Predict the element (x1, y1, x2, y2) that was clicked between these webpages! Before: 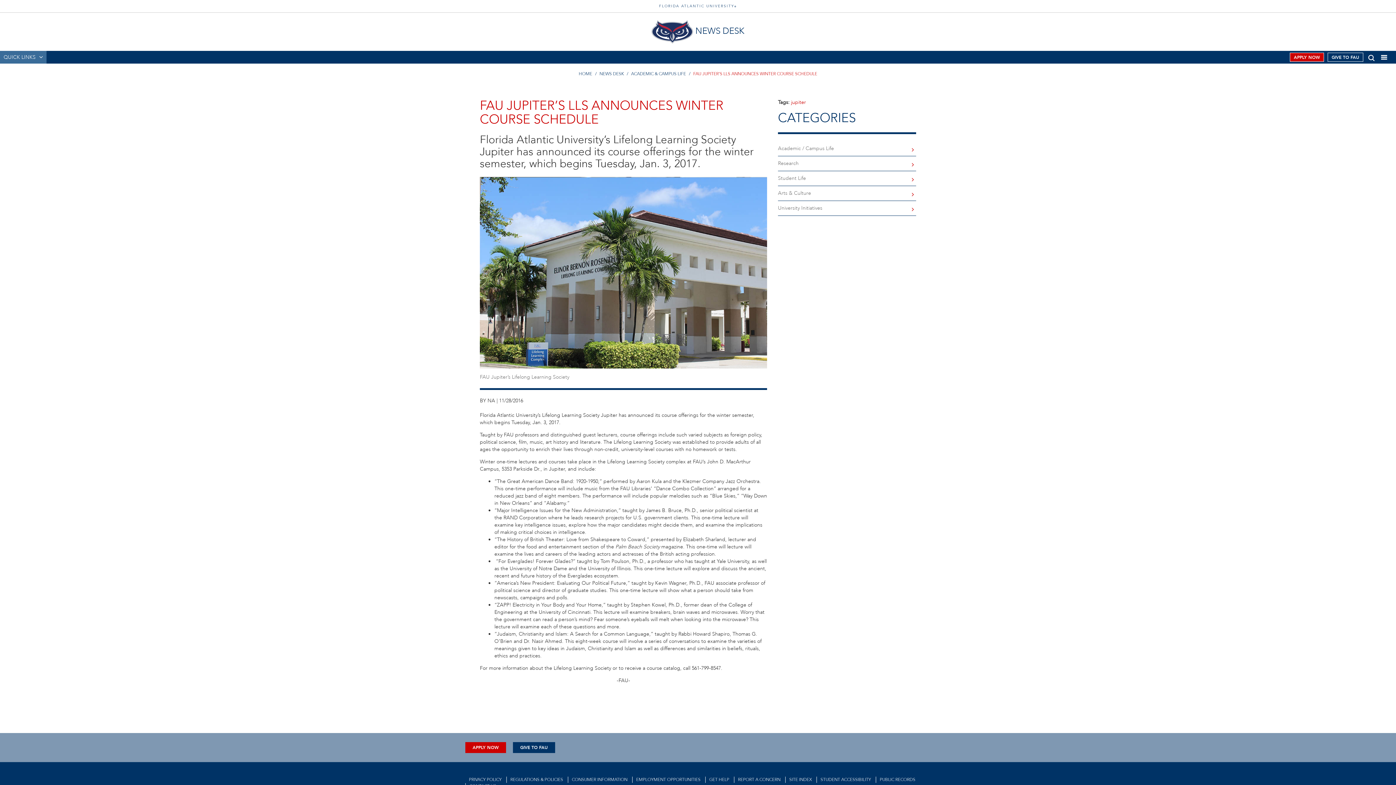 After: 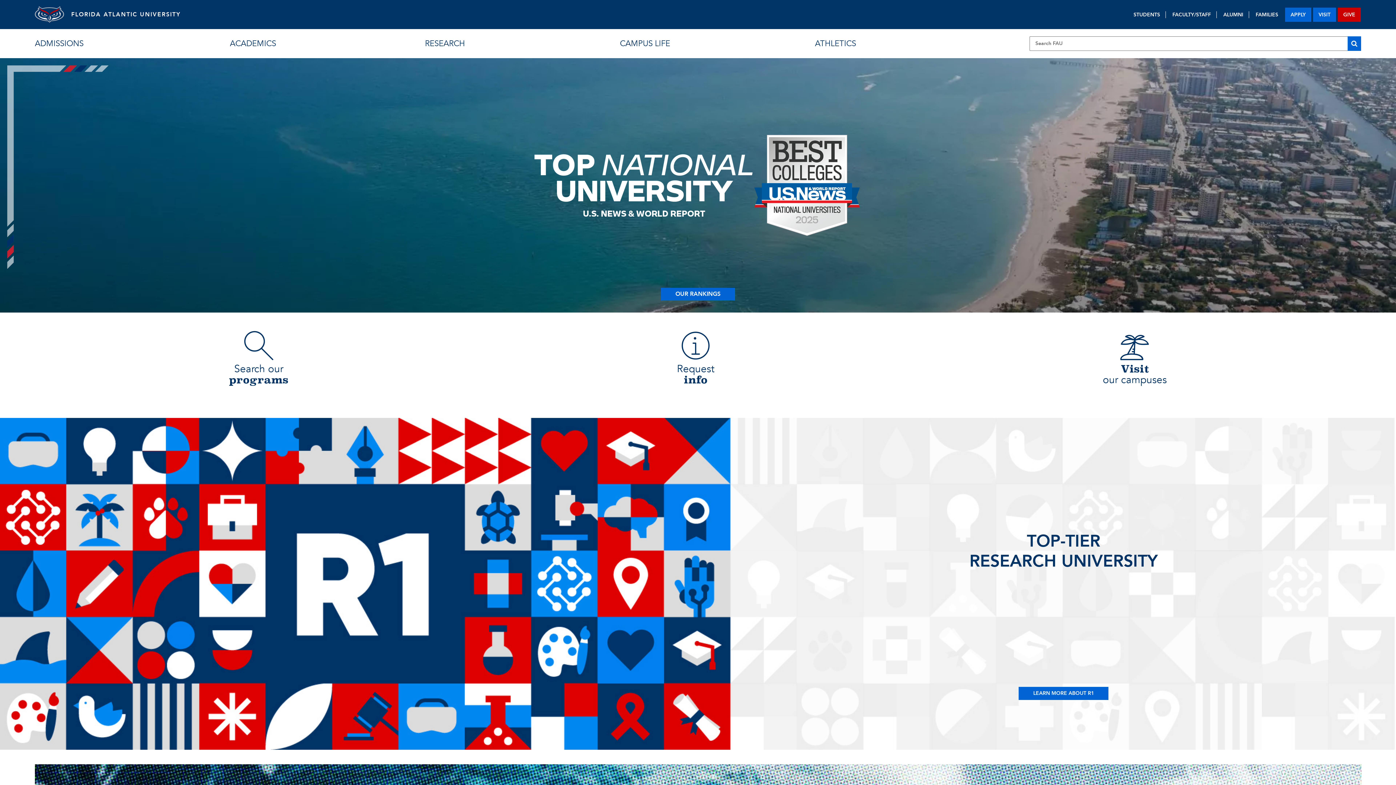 Action: bbox: (578, 70, 592, 76) label: HOME